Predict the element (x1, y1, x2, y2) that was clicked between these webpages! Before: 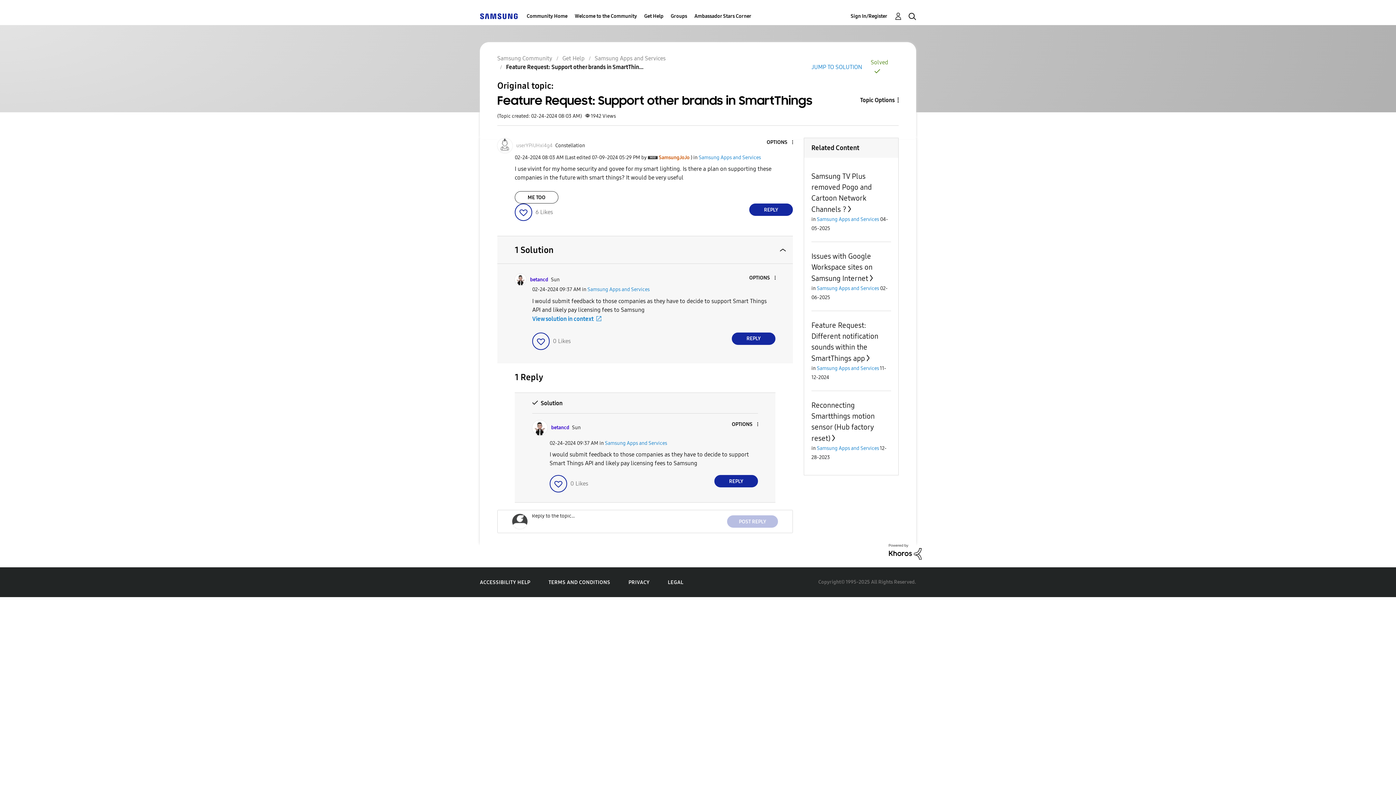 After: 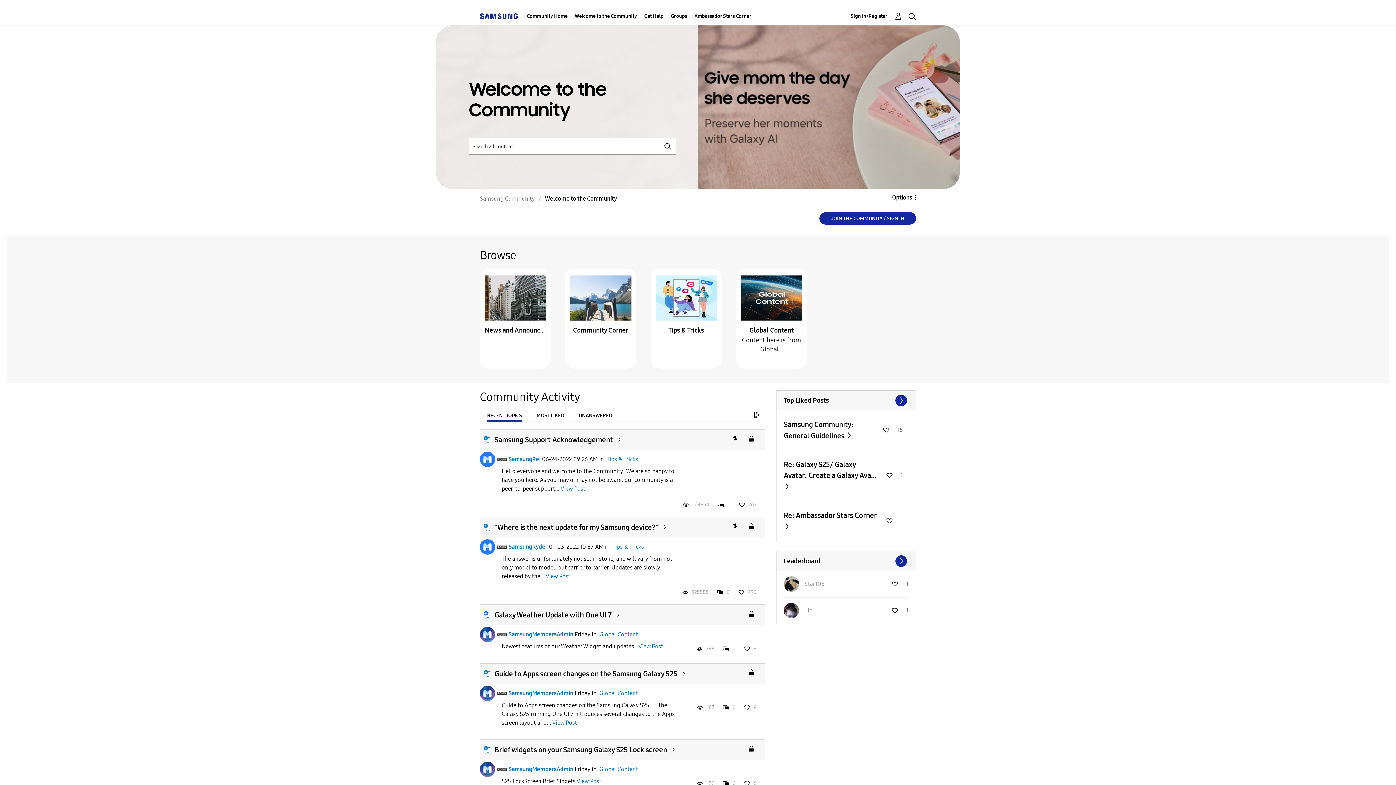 Action: label: Welcome to the Community bbox: (574, 7, 637, 25)